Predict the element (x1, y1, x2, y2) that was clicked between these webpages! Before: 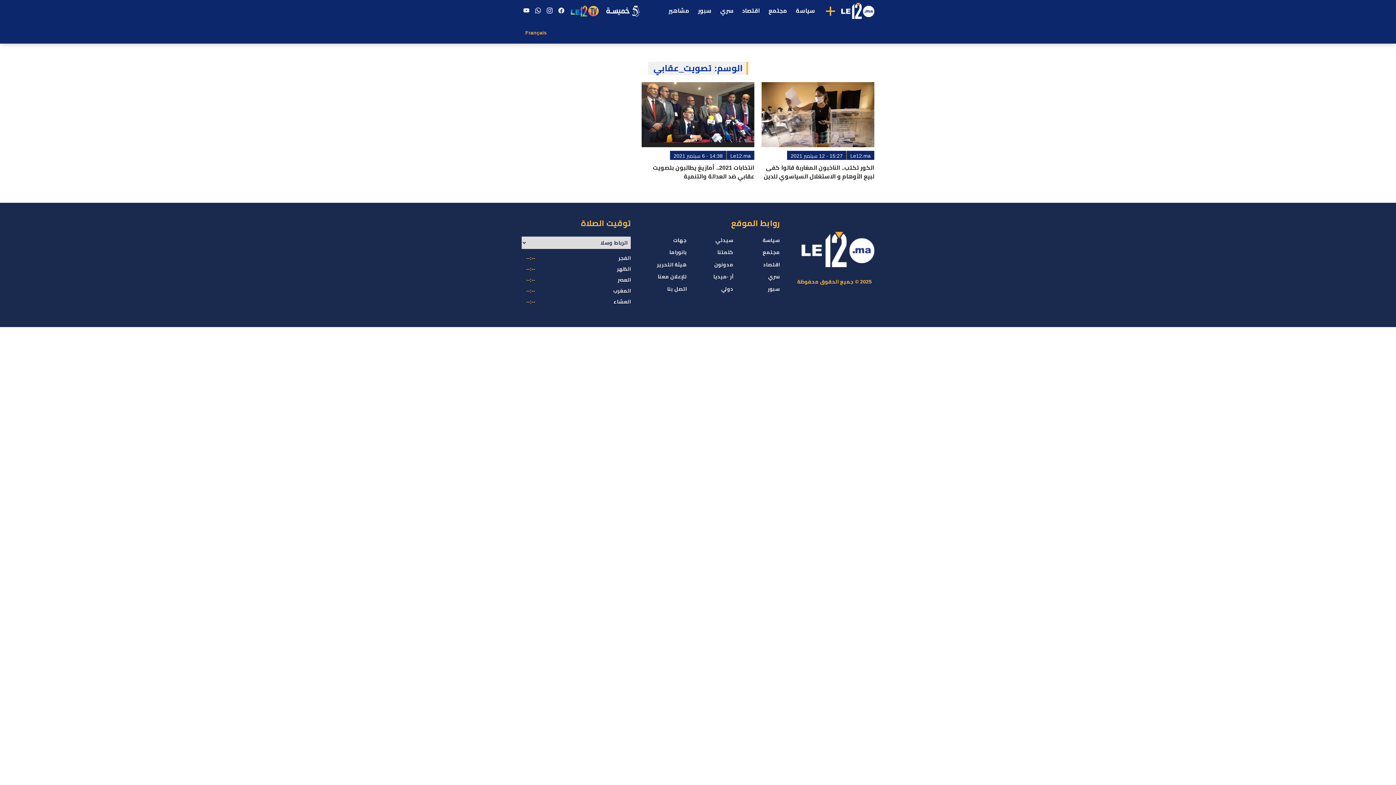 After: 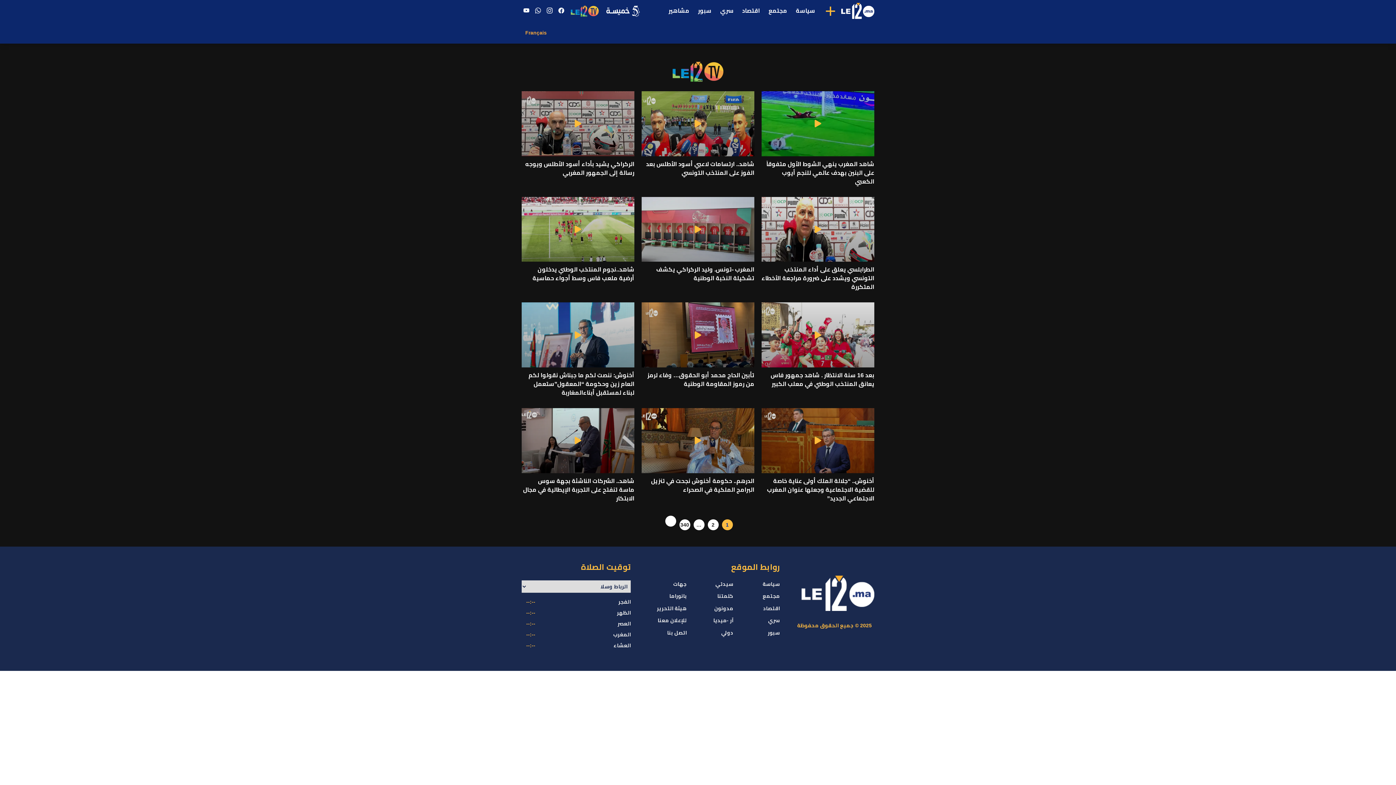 Action: bbox: (570, 0, 599, 21)